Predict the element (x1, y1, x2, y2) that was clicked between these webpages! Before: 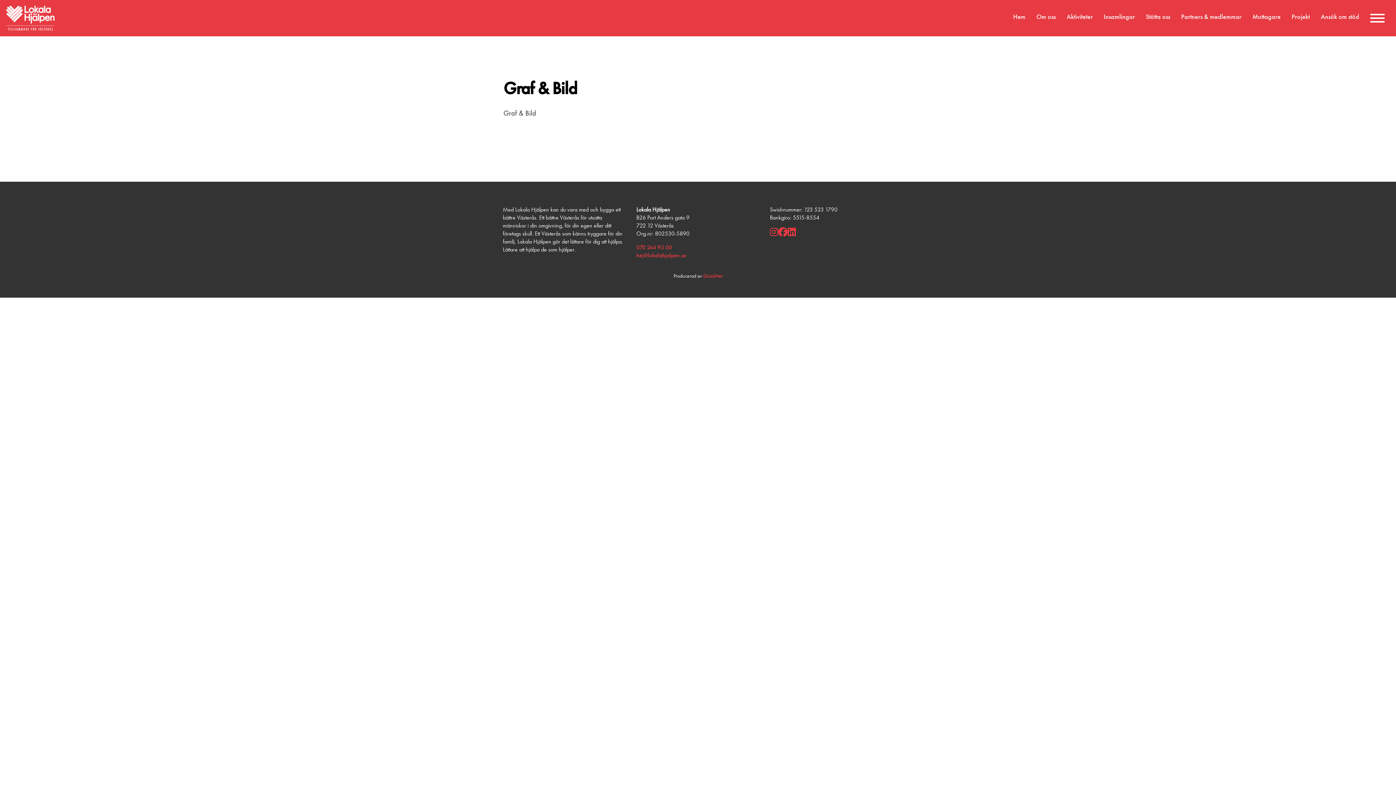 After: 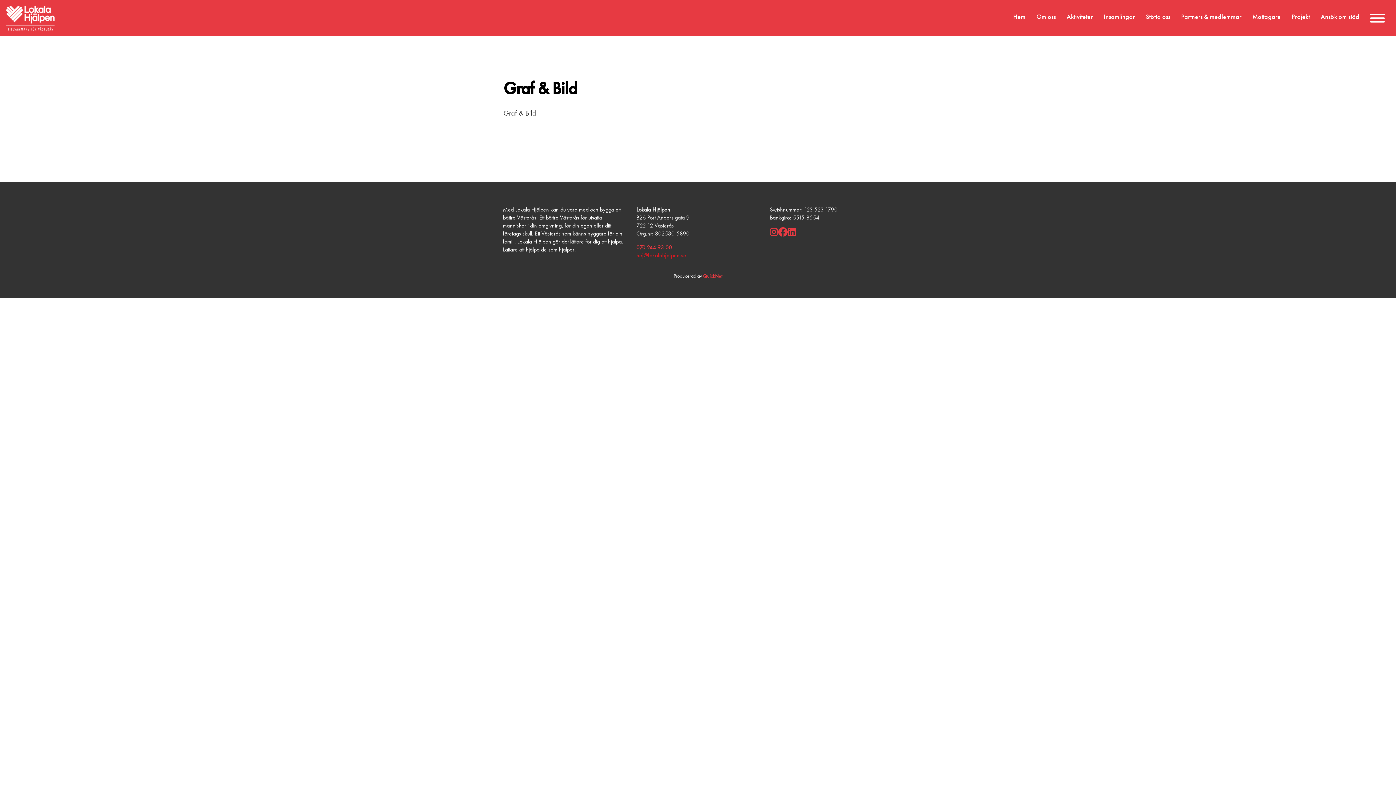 Action: label: hej@lokalahjalpen.se bbox: (636, 252, 686, 258)